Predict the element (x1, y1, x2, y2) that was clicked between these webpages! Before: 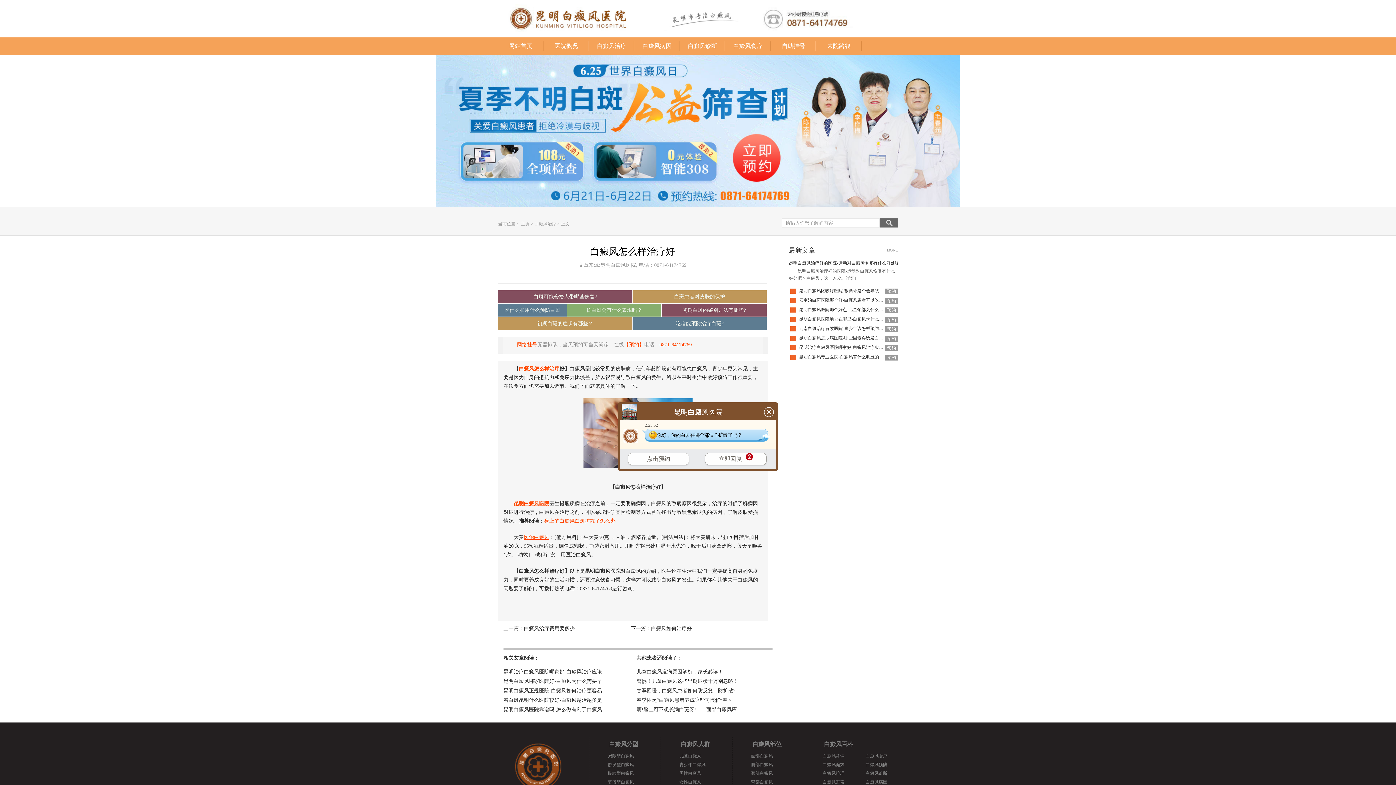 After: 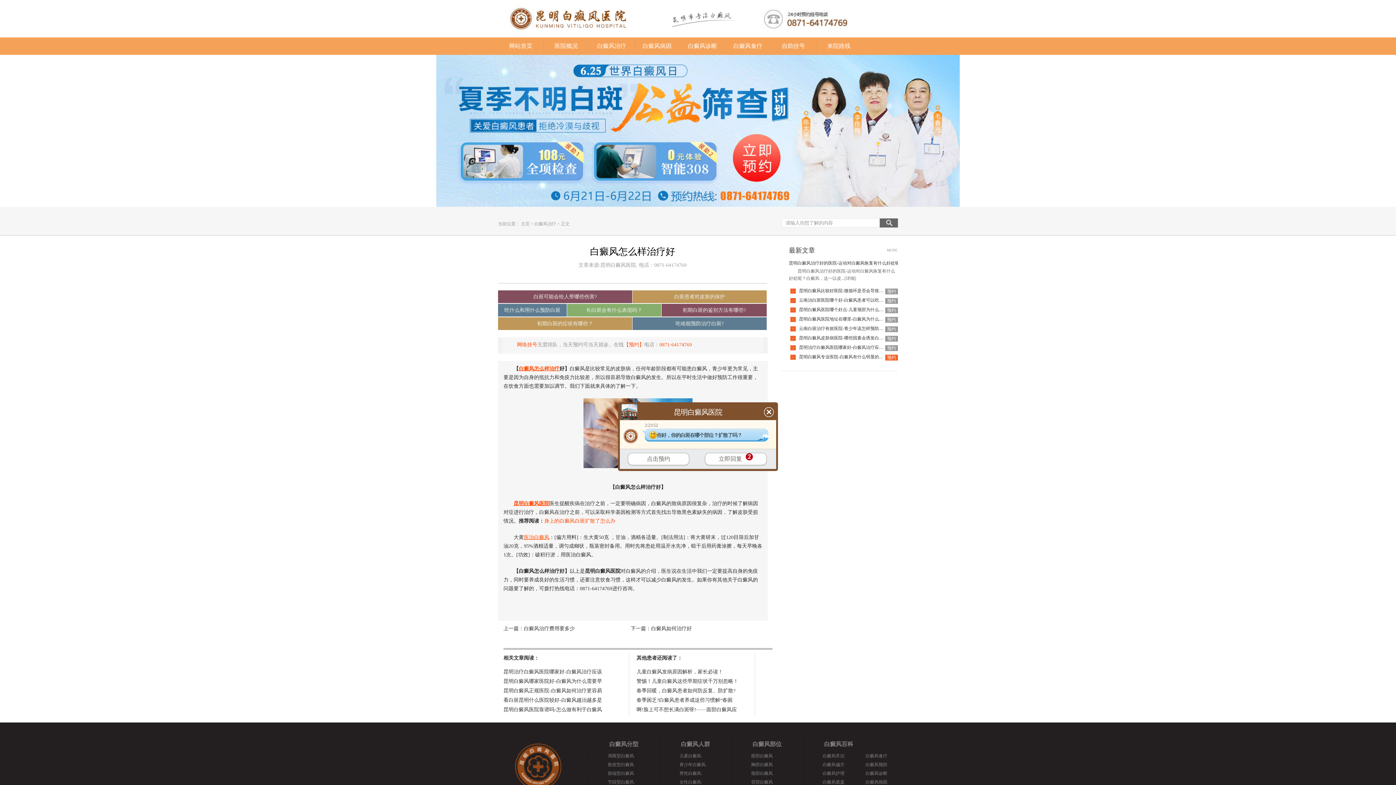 Action: bbox: (885, 354, 898, 360) label: 预约